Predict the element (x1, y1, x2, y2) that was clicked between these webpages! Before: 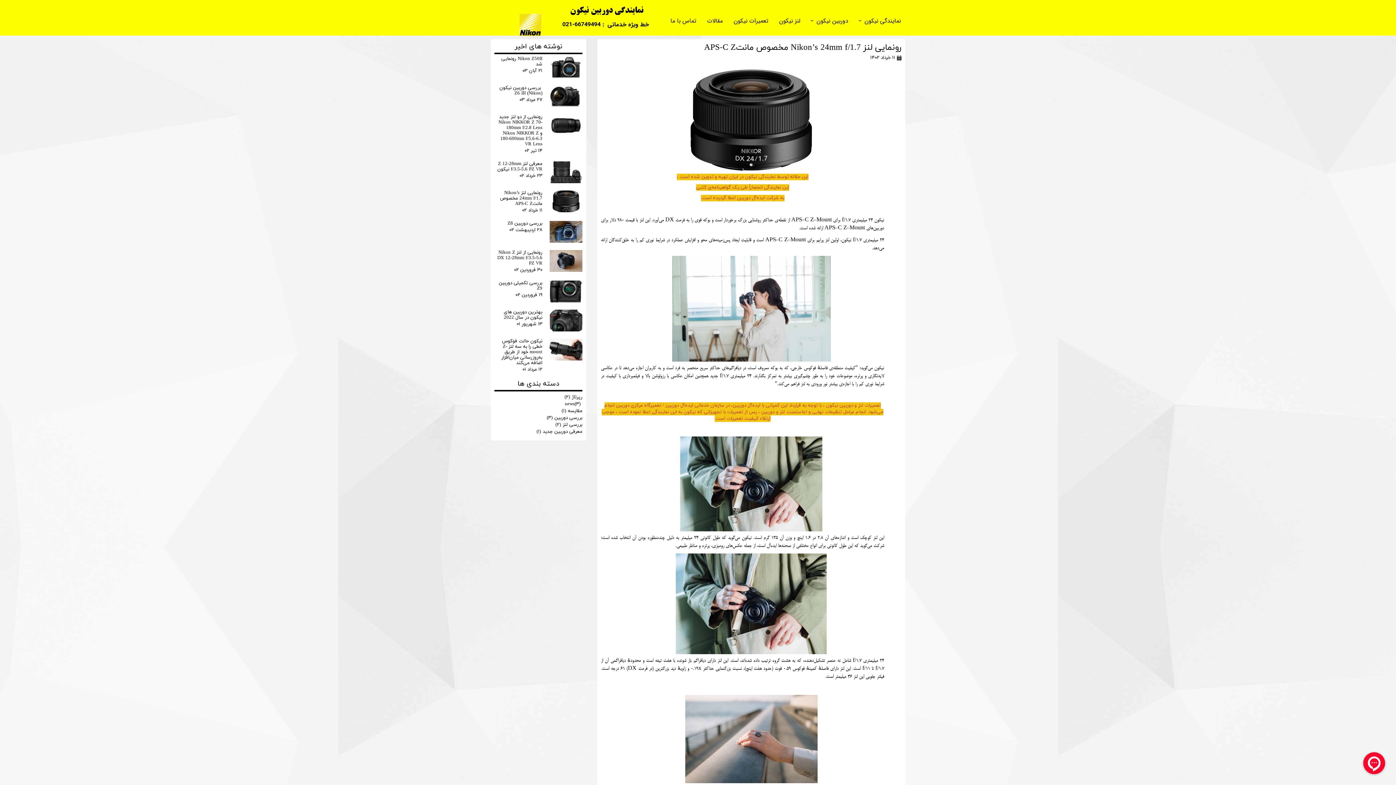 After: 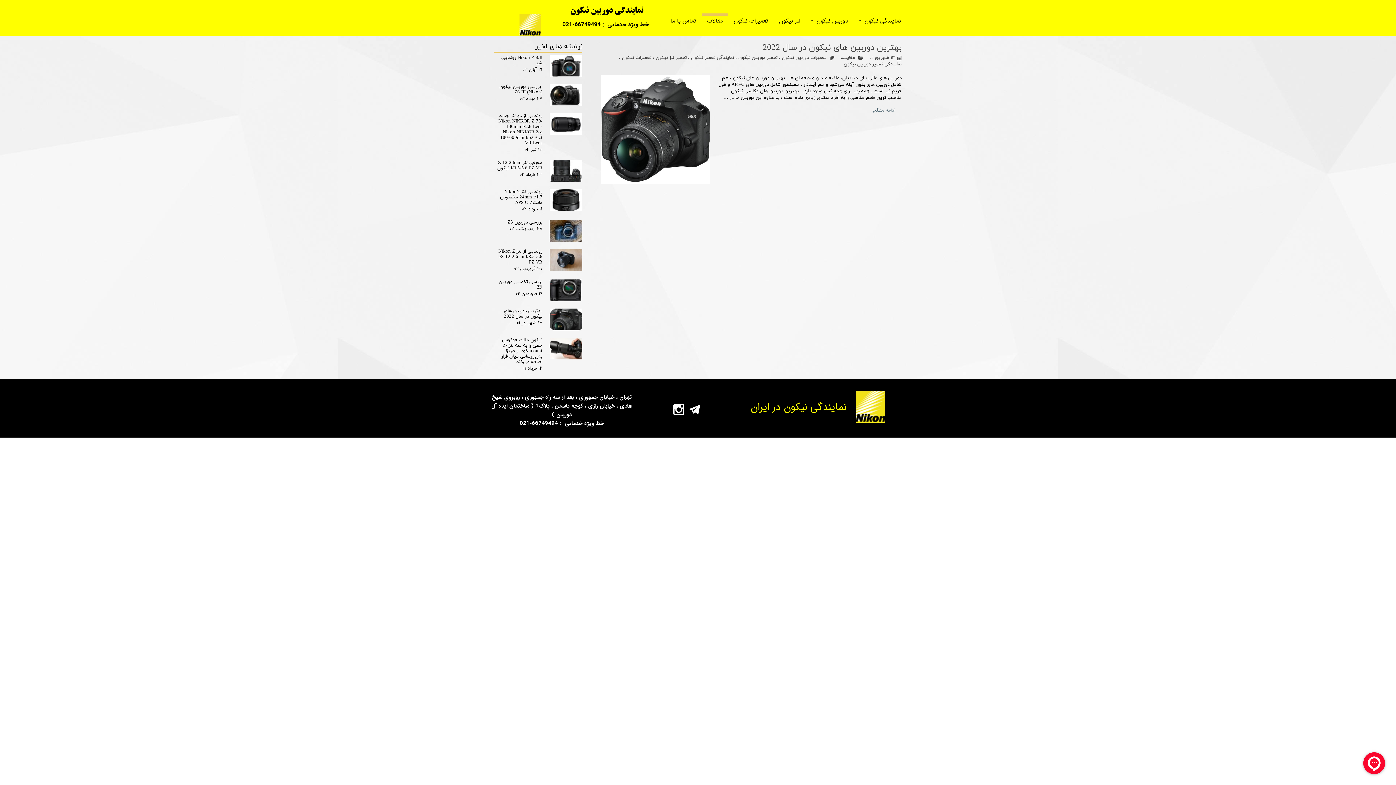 Action: label: مقایسه(۱) bbox: (561, 408, 582, 414)